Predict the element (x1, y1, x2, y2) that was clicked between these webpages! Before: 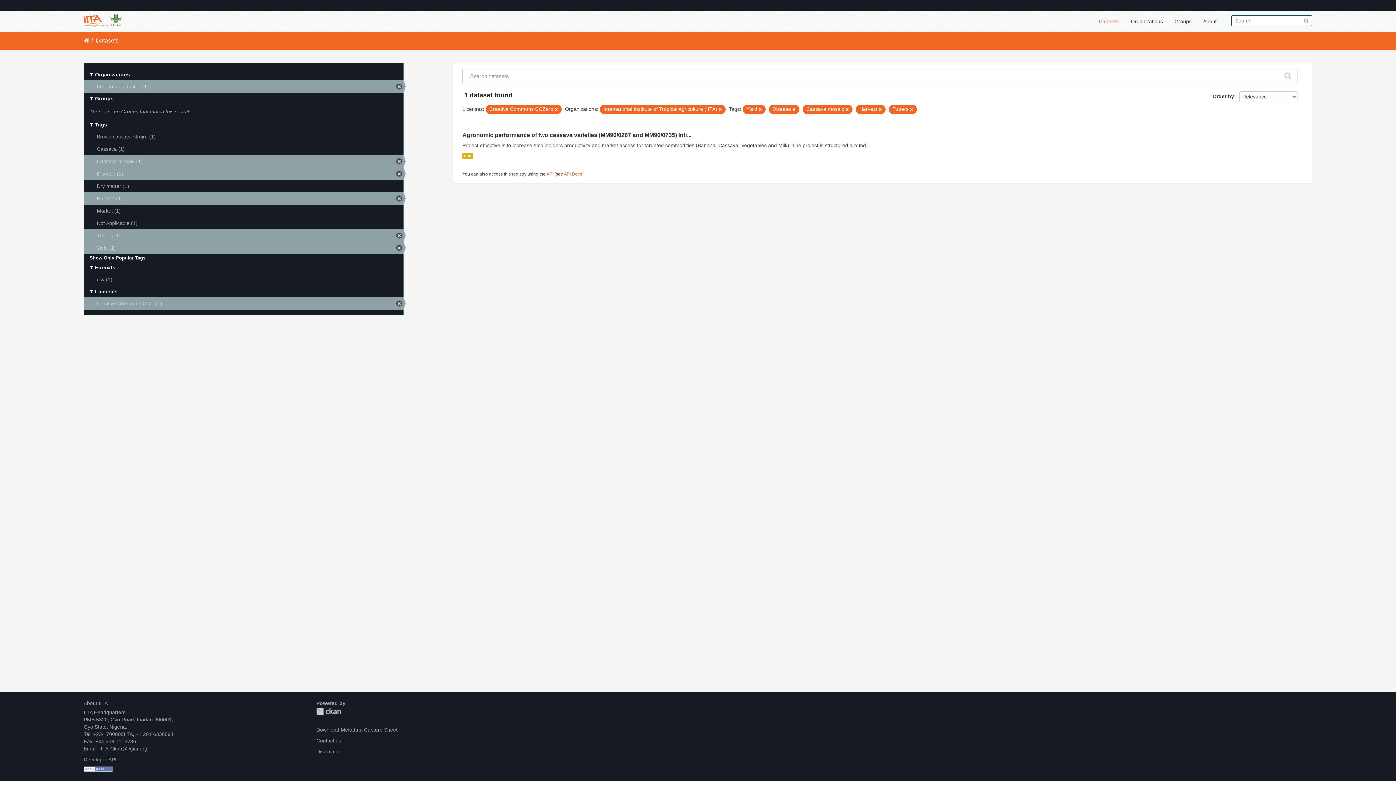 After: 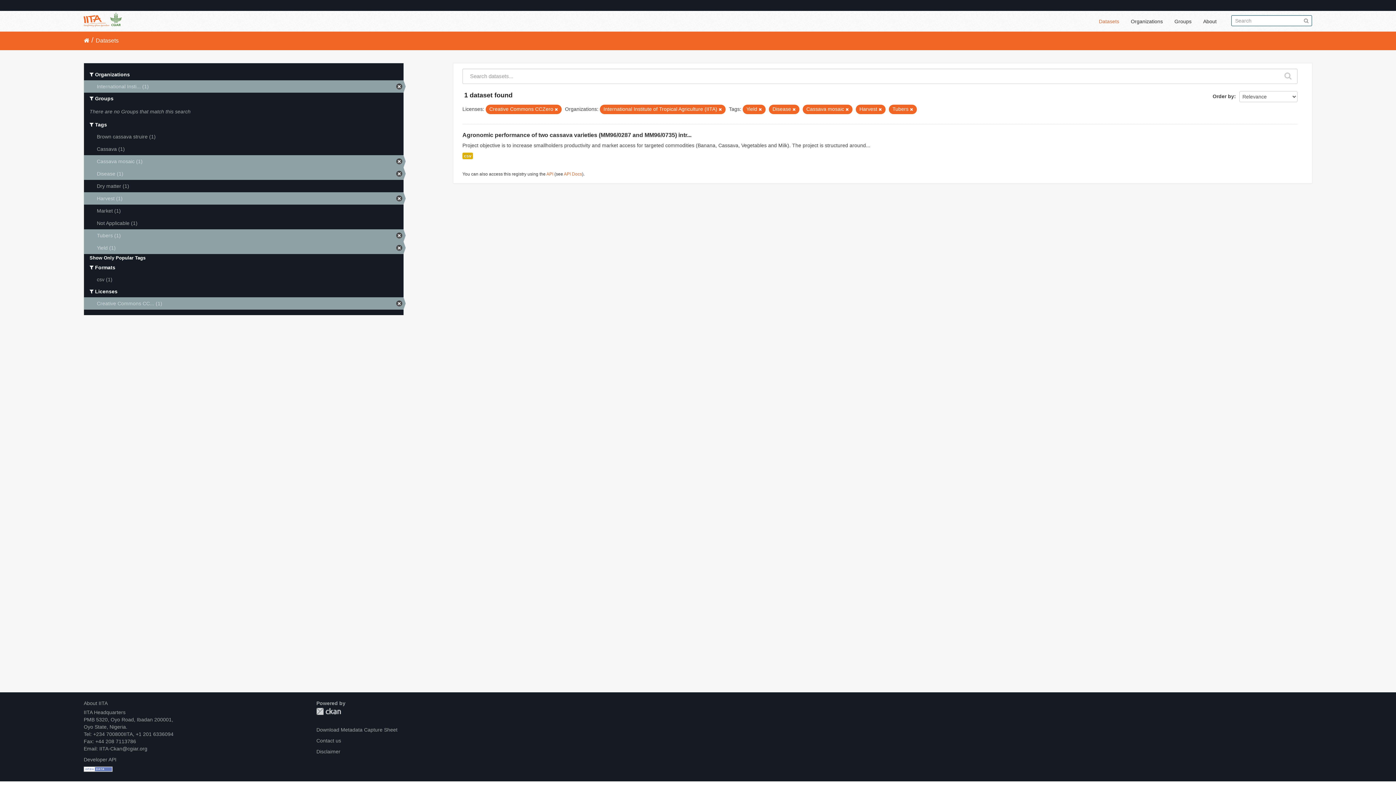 Action: label: CKAN bbox: (316, 708, 341, 715)